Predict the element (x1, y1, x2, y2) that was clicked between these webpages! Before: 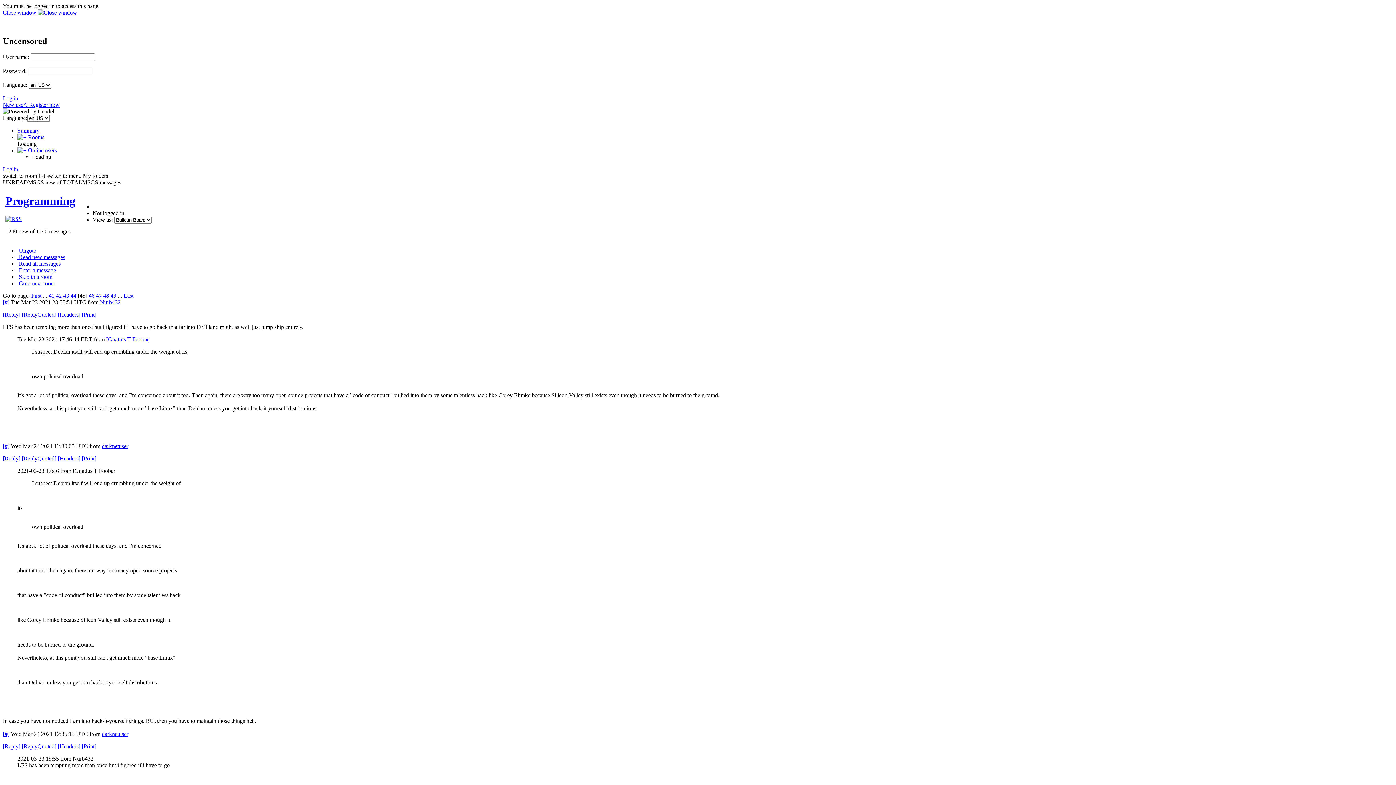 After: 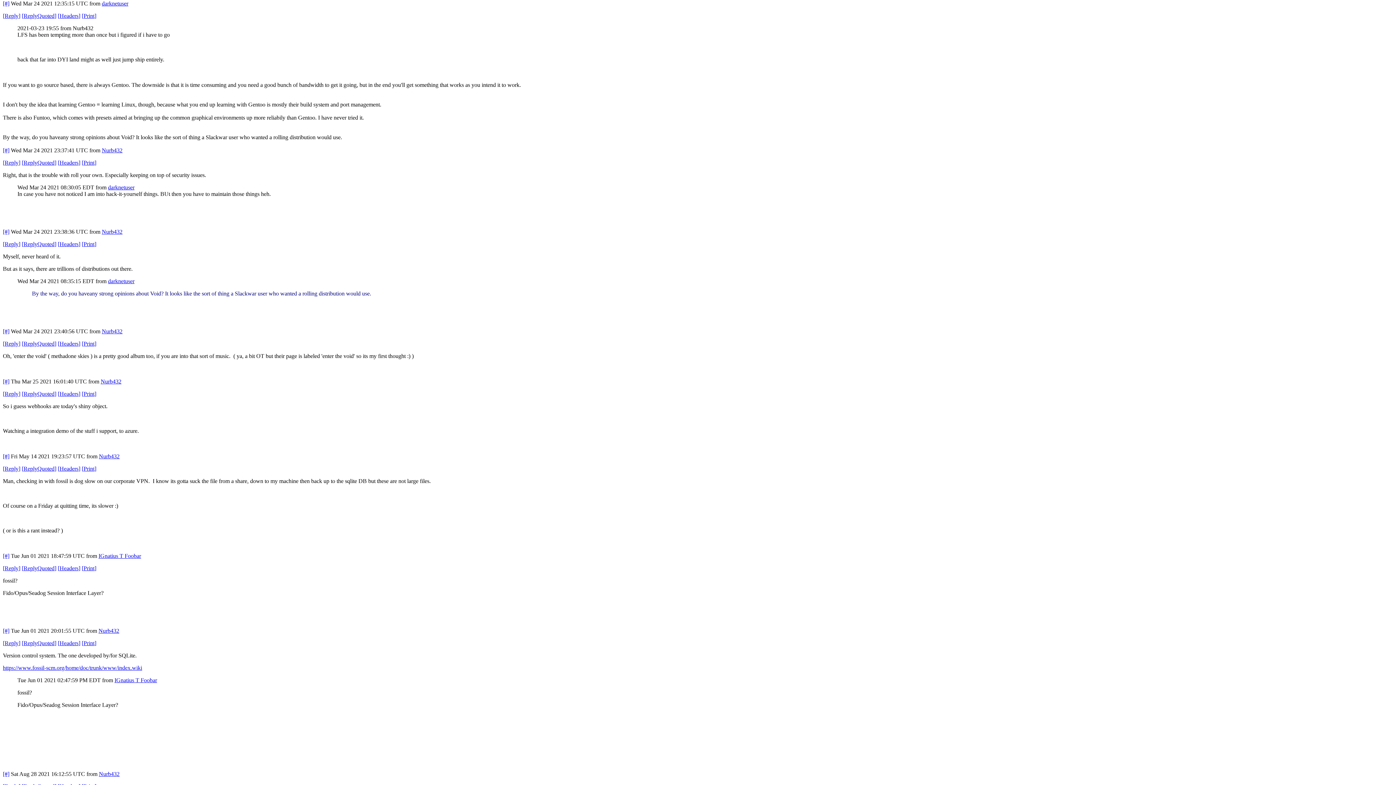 Action: bbox: (2, 731, 9, 737) label: [#]